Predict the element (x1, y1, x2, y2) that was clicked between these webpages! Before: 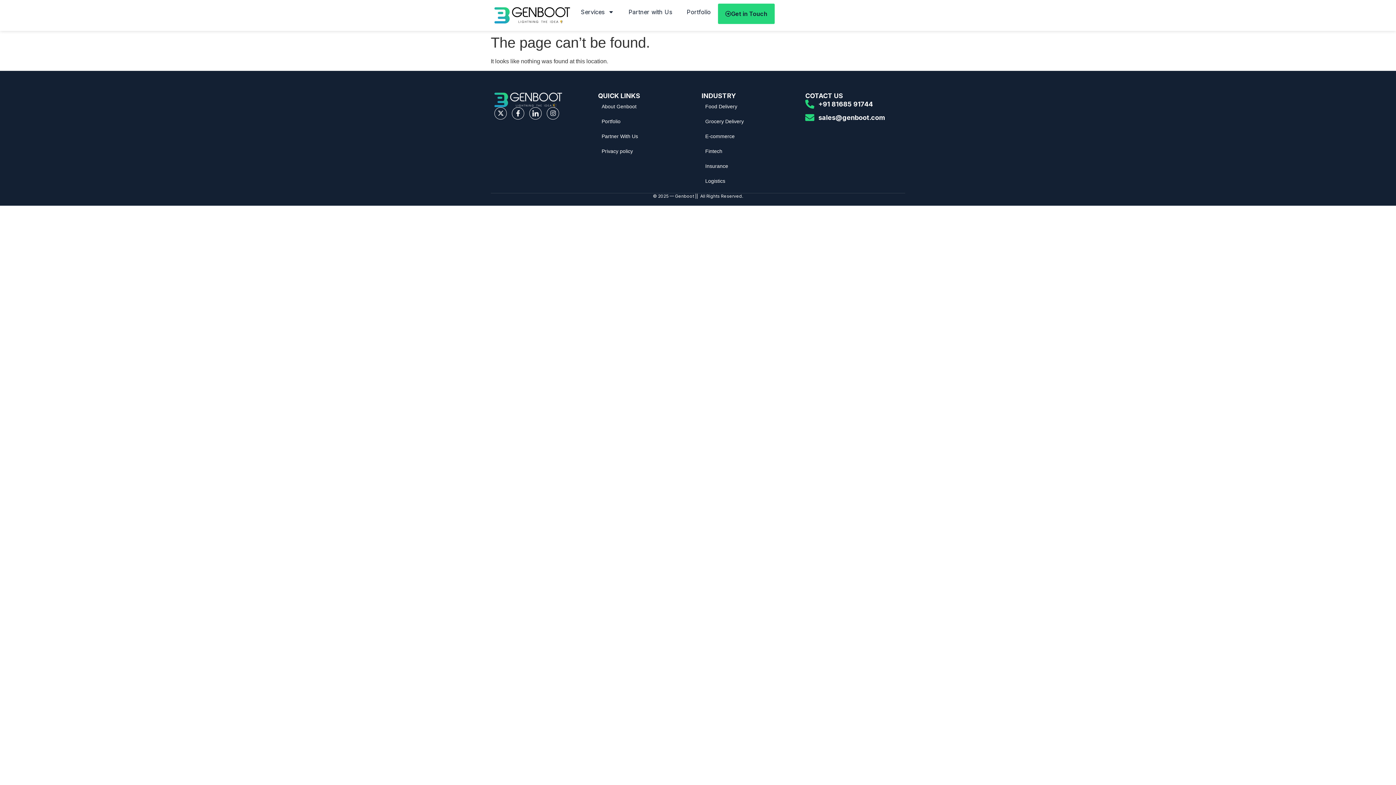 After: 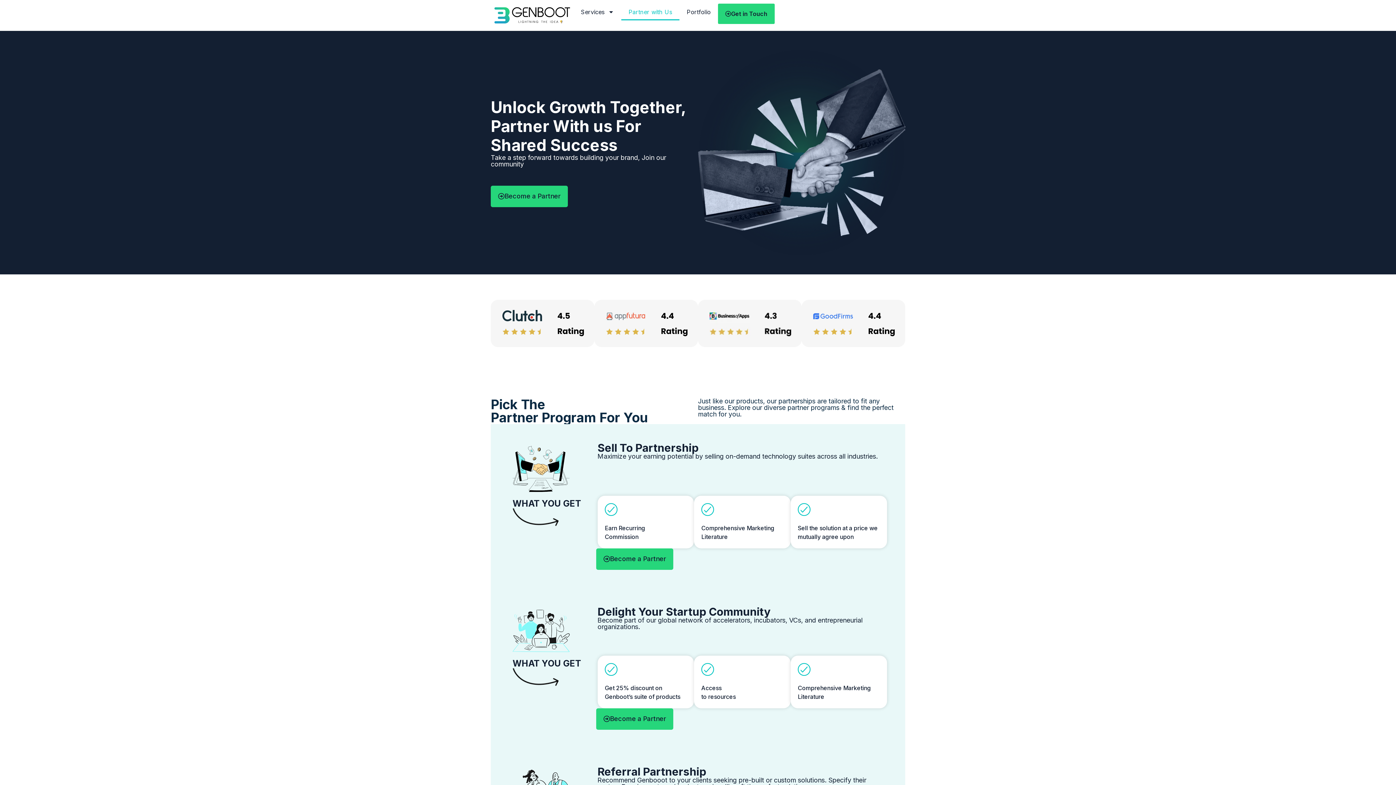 Action: bbox: (621, 3, 679, 20) label: Partner with Us